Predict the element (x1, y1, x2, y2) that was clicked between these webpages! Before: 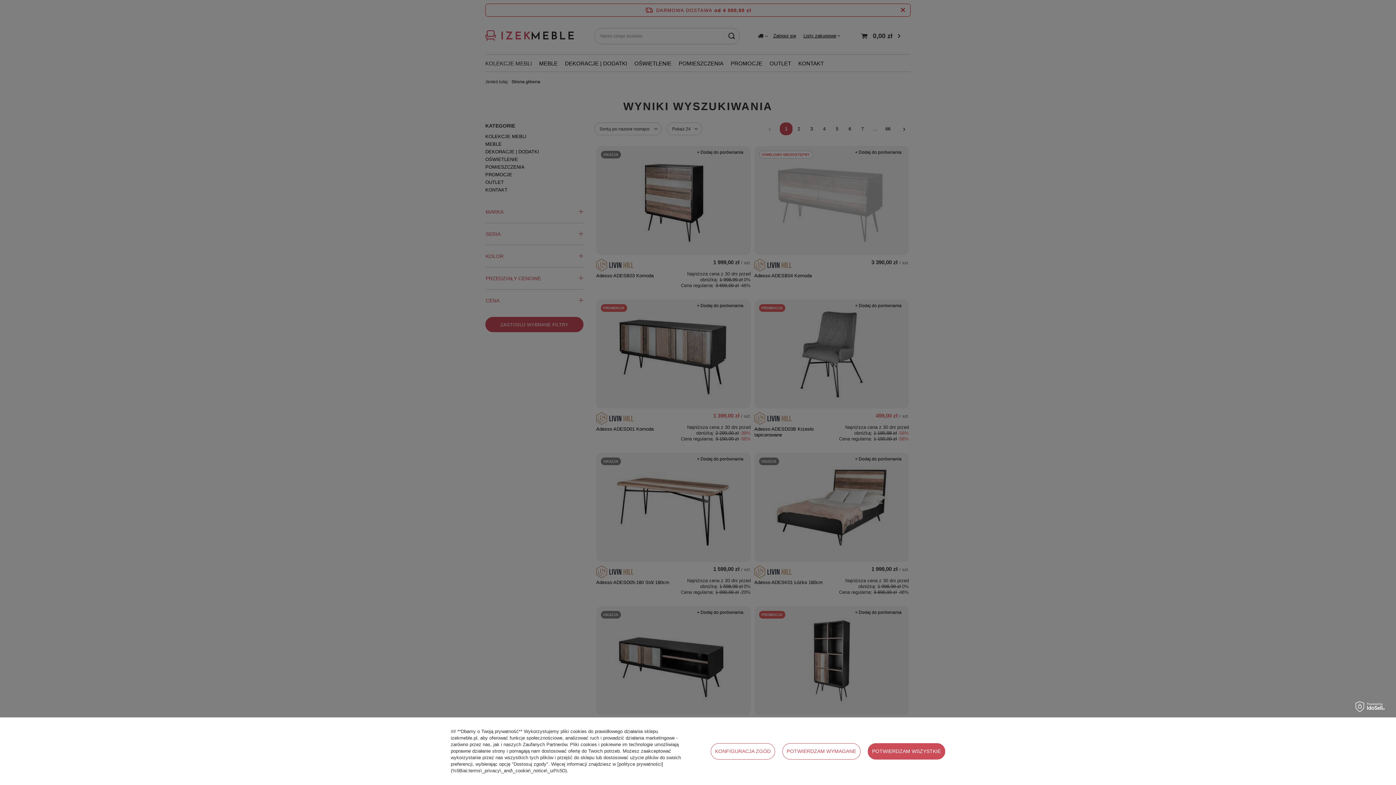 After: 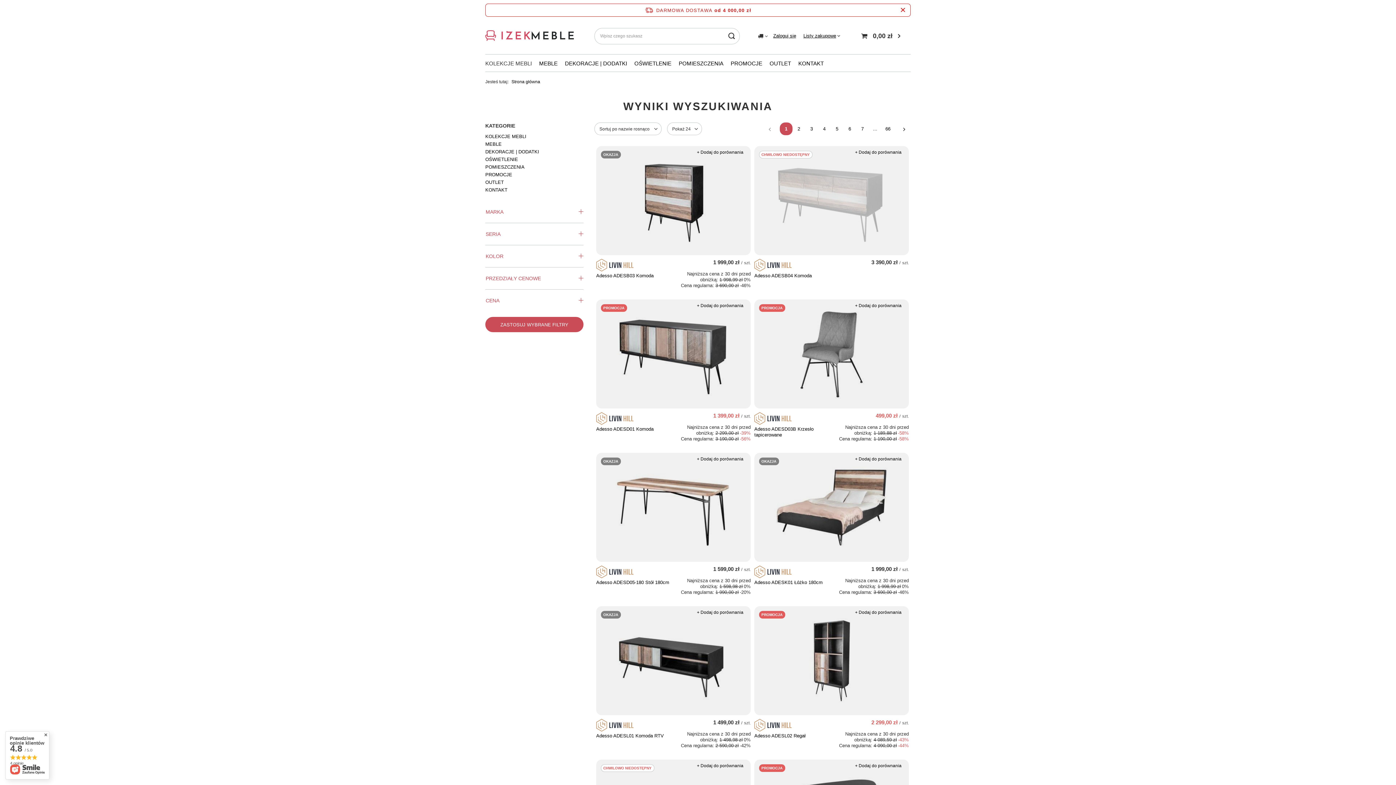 Action: bbox: (868, 743, 945, 759) label: POTWIERDZAM WSZYSTKIE